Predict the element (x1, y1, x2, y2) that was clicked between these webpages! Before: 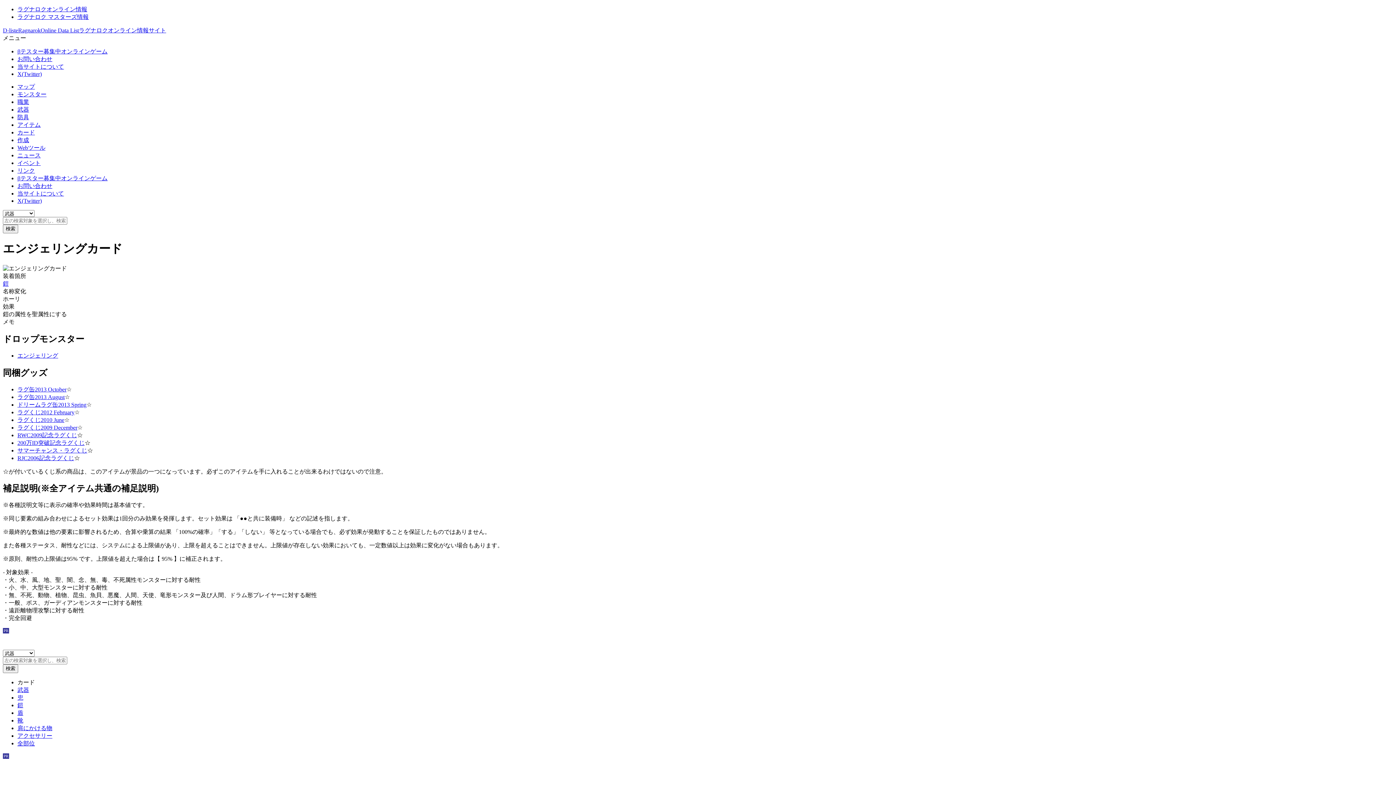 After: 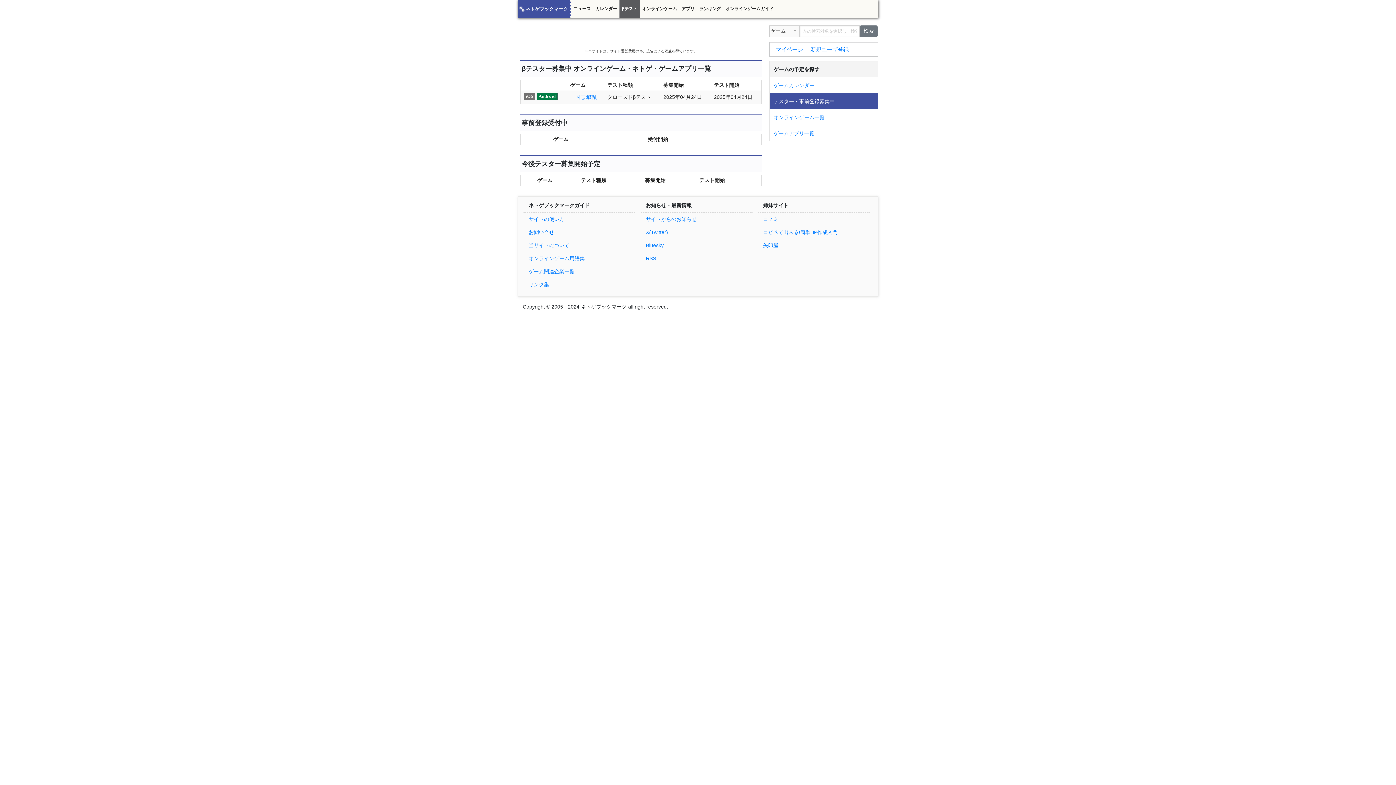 Action: label: βテスター募集中オンラインゲーム bbox: (17, 48, 107, 54)